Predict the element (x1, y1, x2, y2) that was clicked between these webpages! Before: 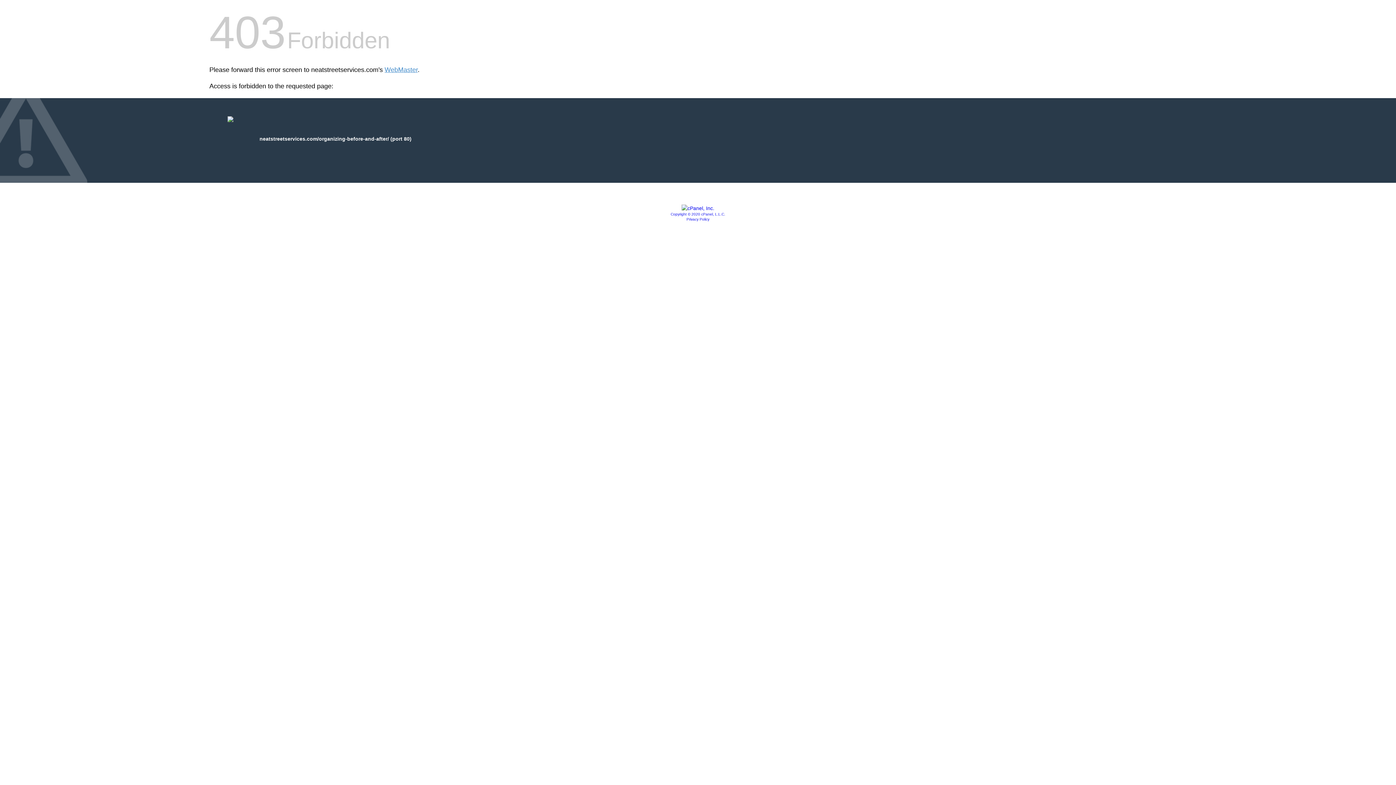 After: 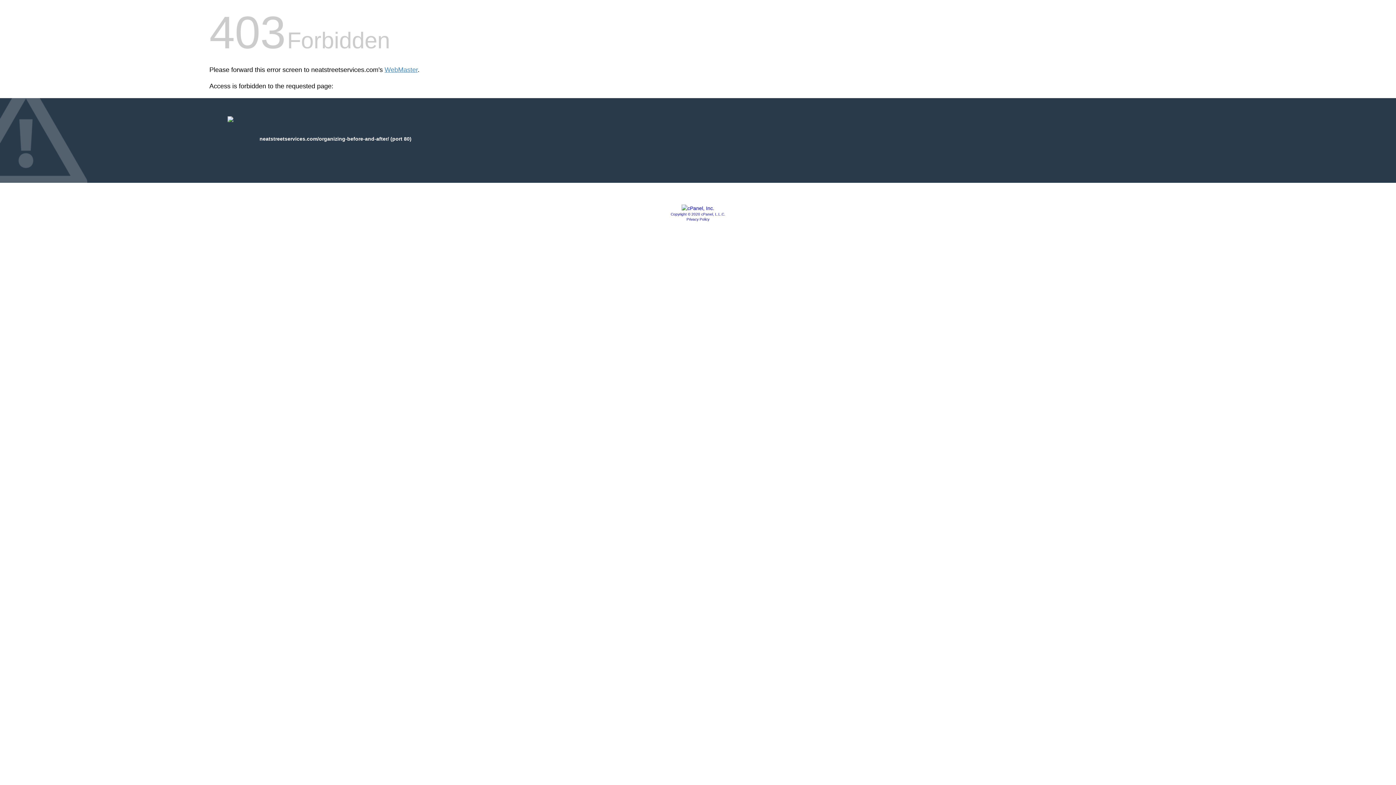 Action: label: Privacy Policy bbox: (686, 217, 709, 221)